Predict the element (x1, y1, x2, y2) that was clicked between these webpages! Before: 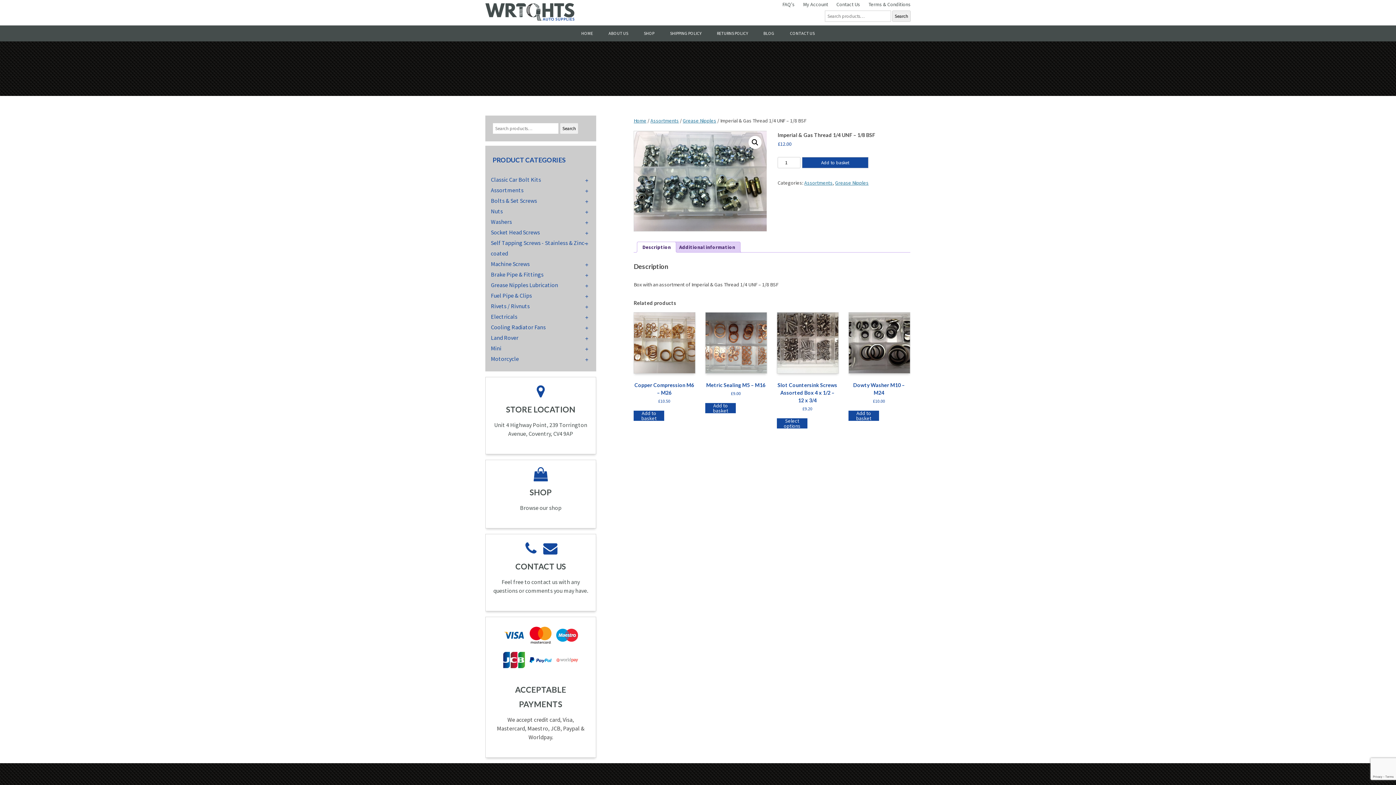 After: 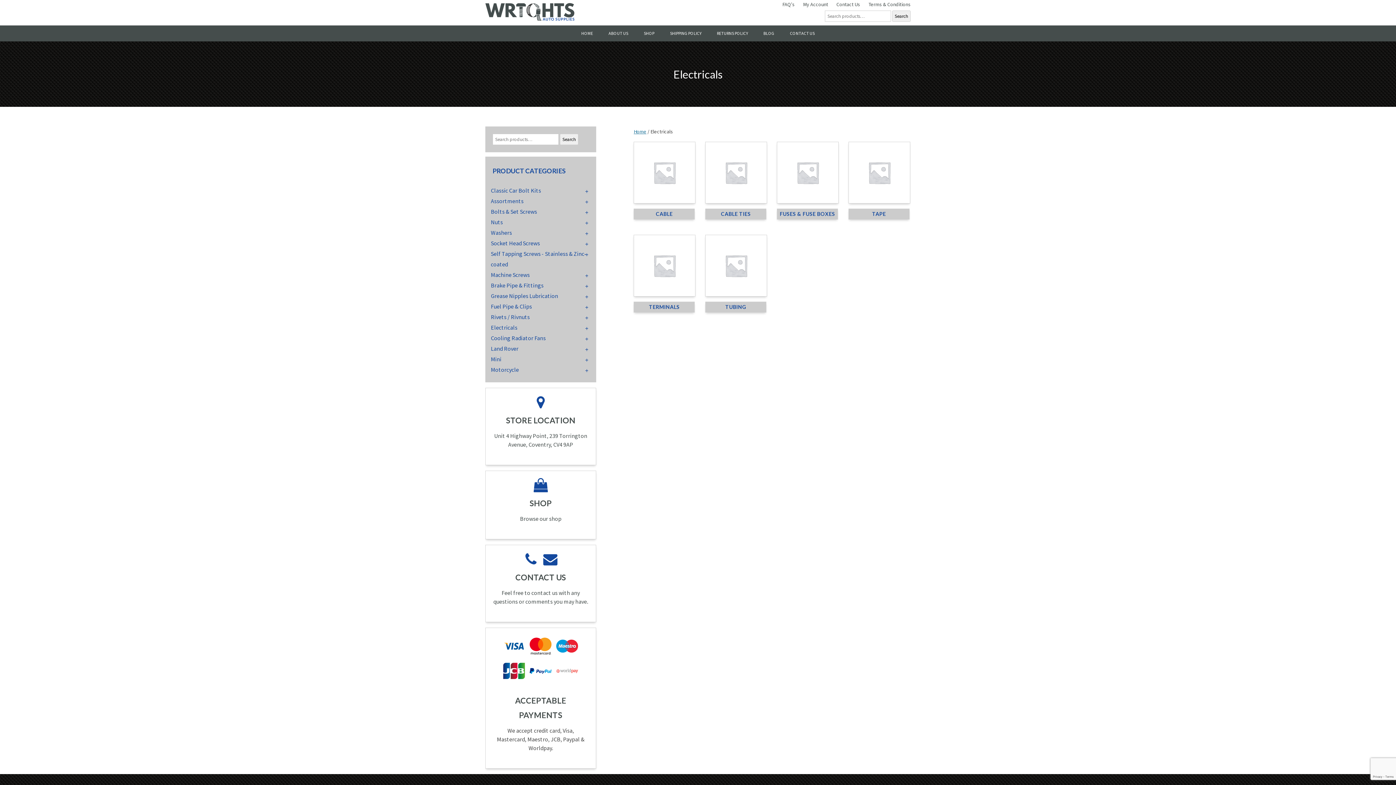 Action: bbox: (485, 311, 596, 322) label: Electricals